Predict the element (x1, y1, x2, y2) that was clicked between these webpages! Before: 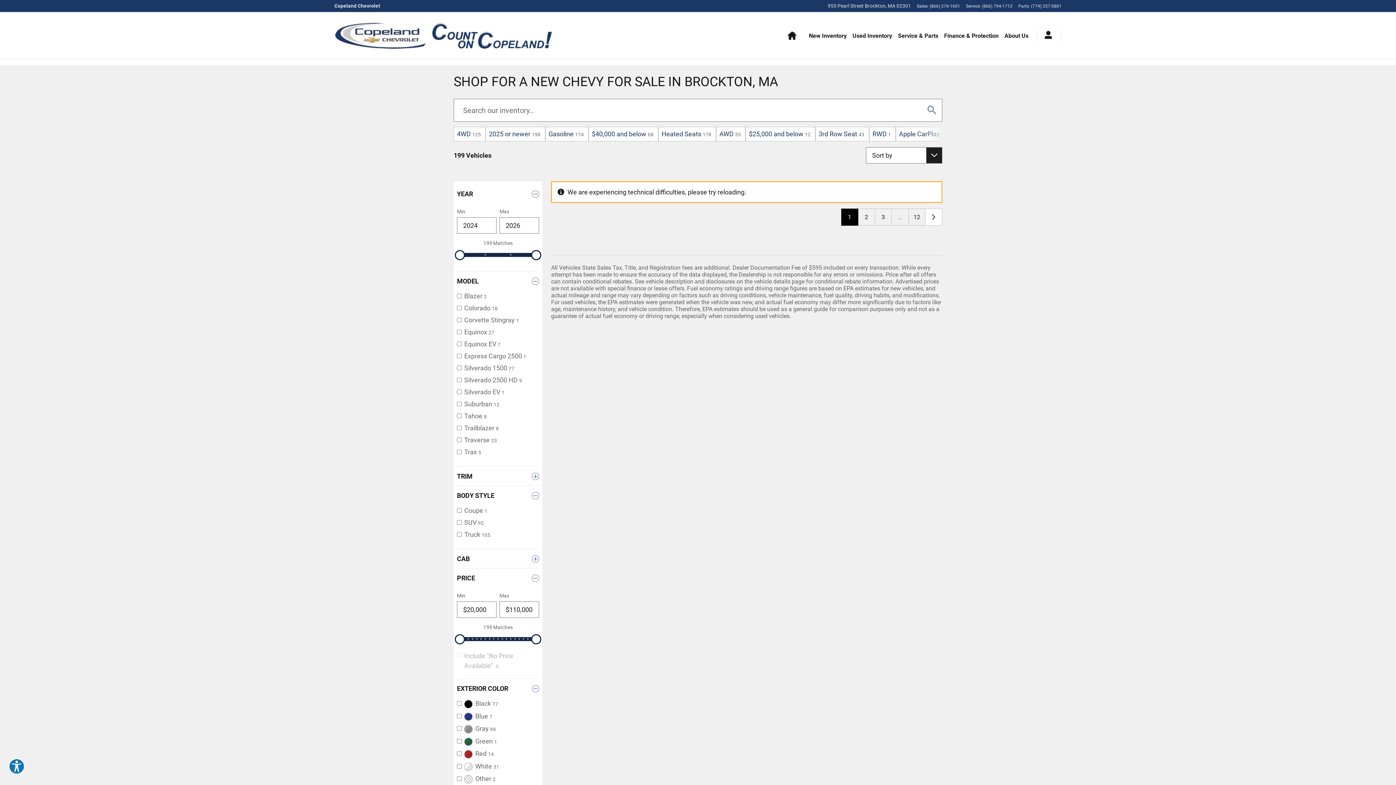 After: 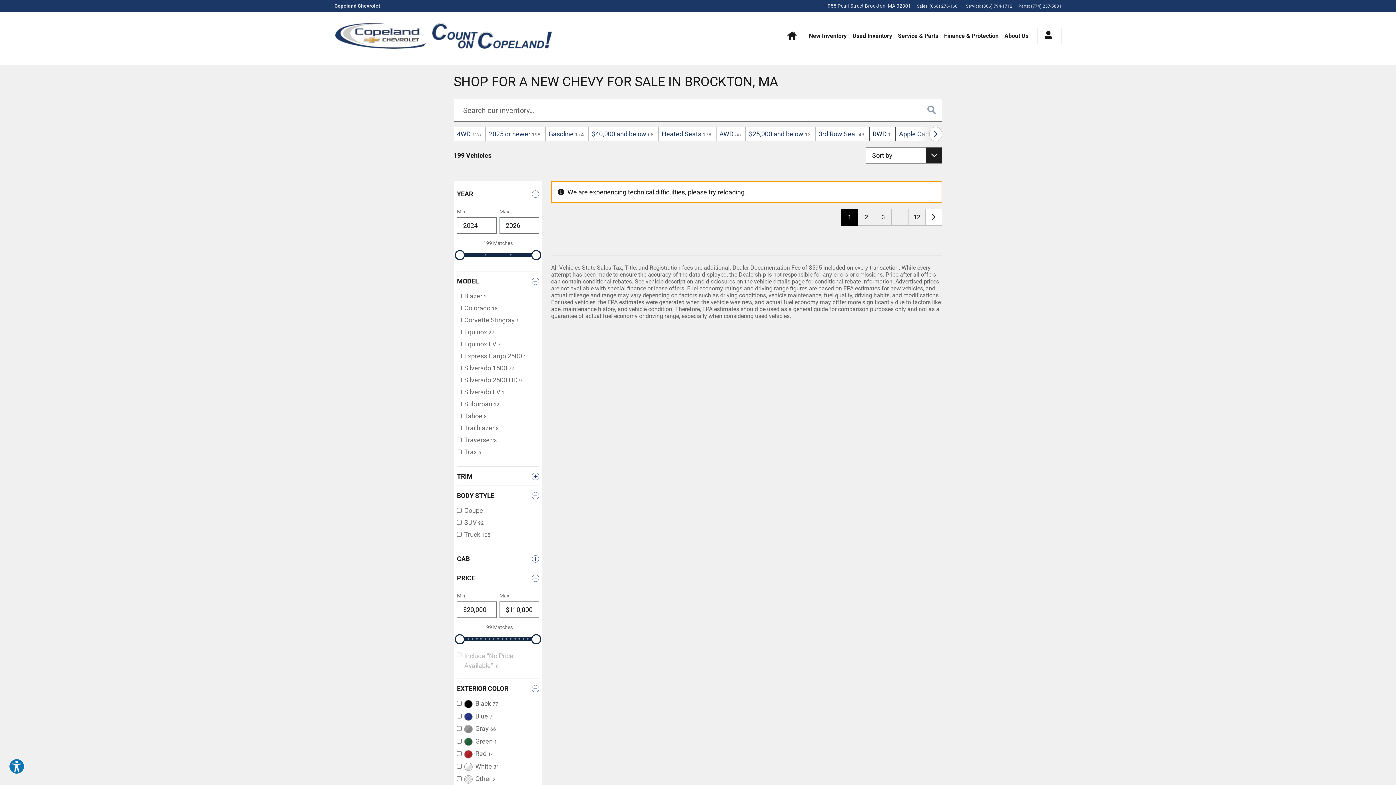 Action: bbox: (869, 126, 896, 141) label: Drive Line: RWD. Click to select. 